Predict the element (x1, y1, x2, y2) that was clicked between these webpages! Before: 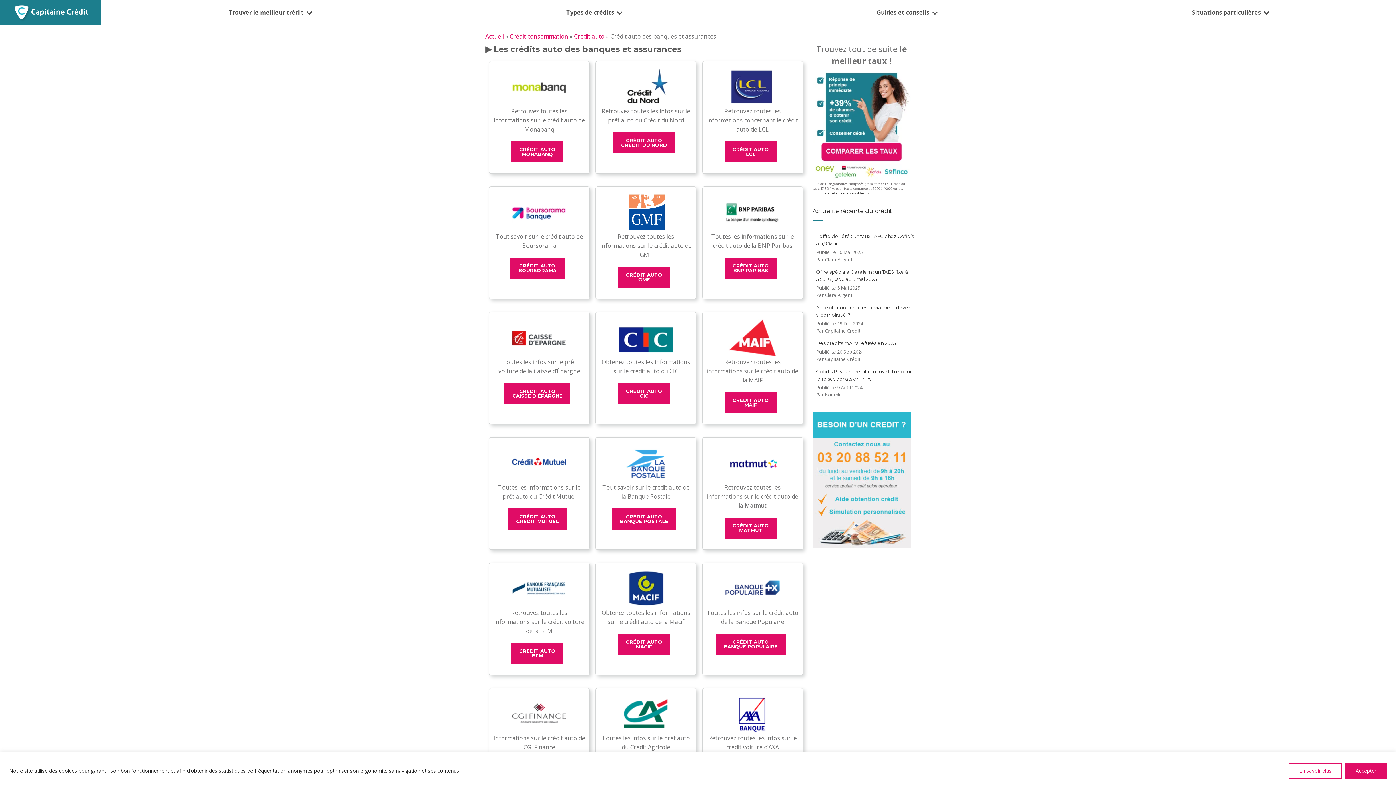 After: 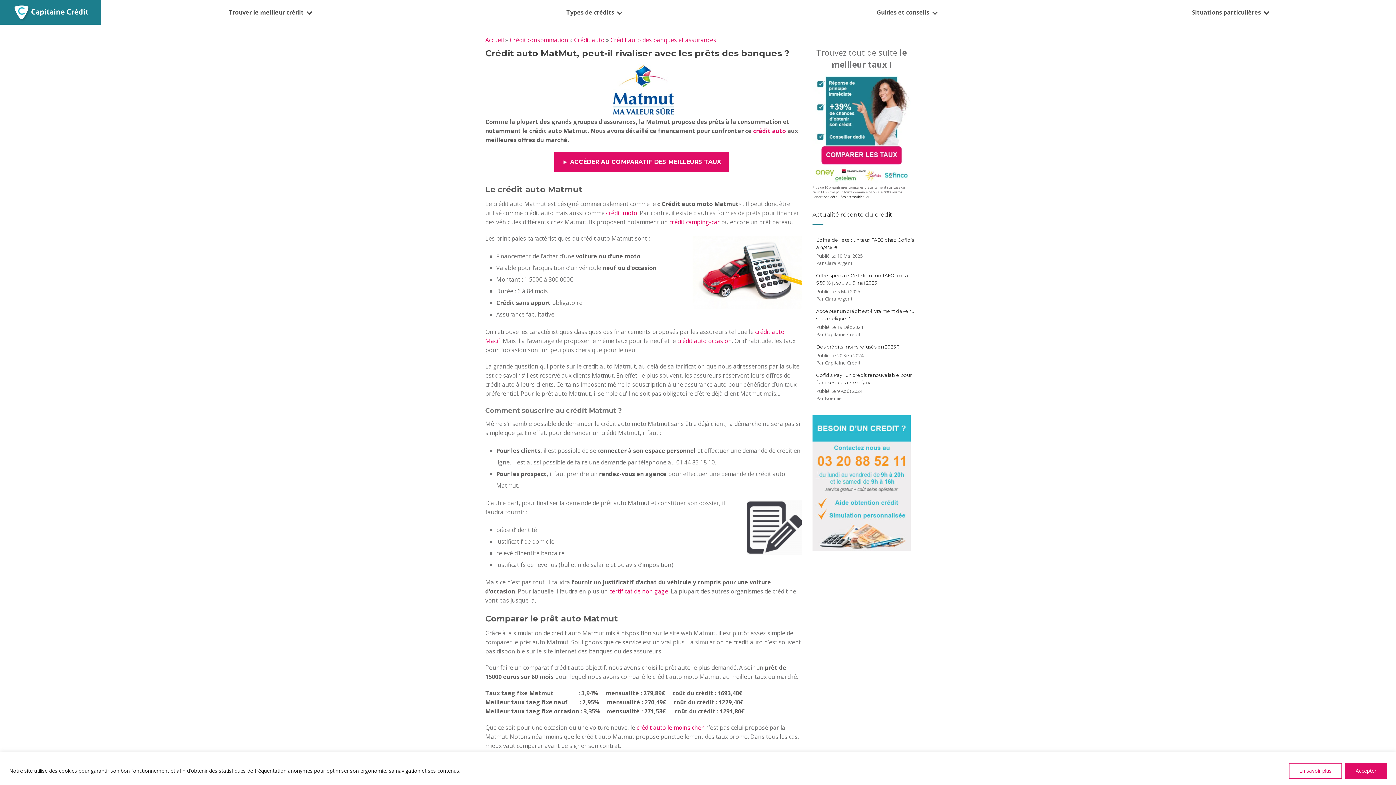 Action: bbox: (724, 517, 777, 538) label: CRÉDIT AUTO
MATMUT